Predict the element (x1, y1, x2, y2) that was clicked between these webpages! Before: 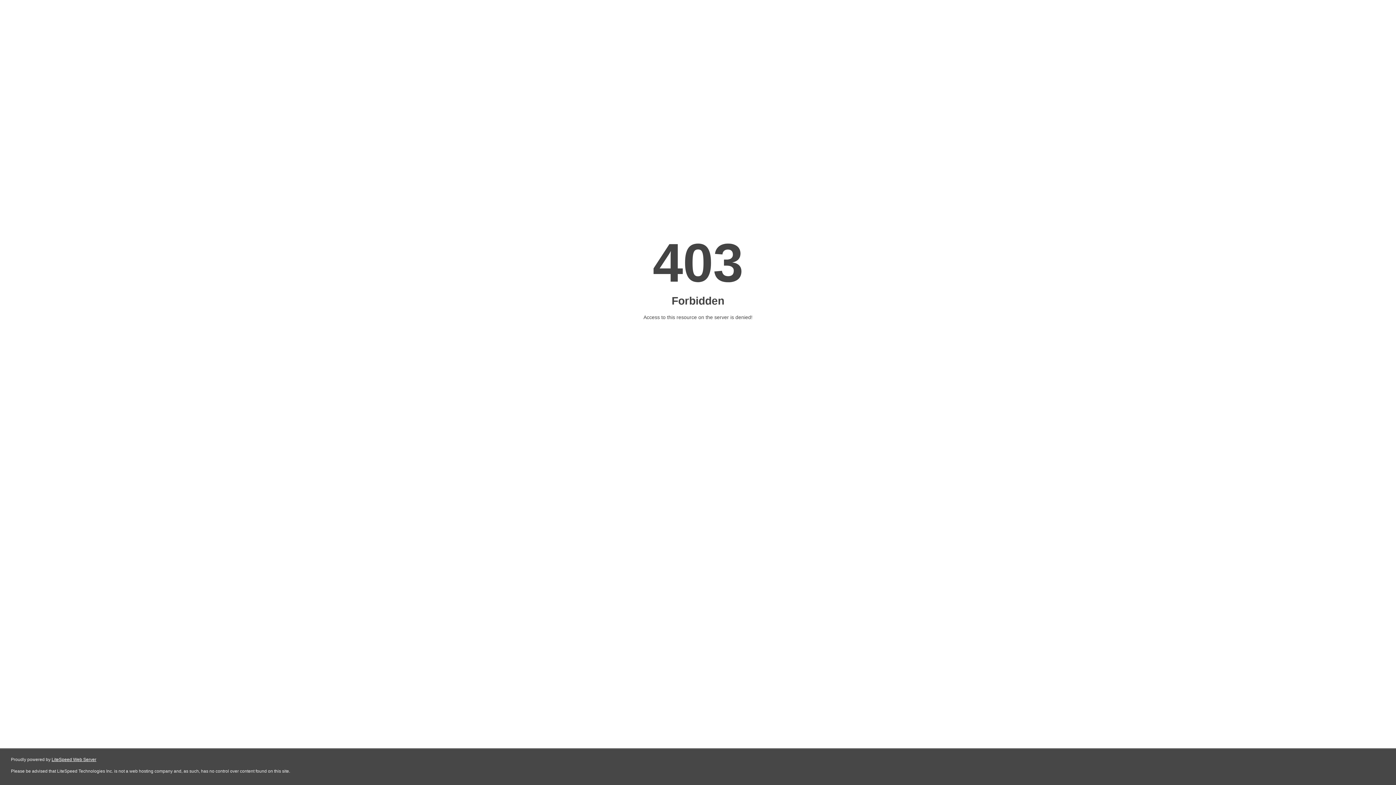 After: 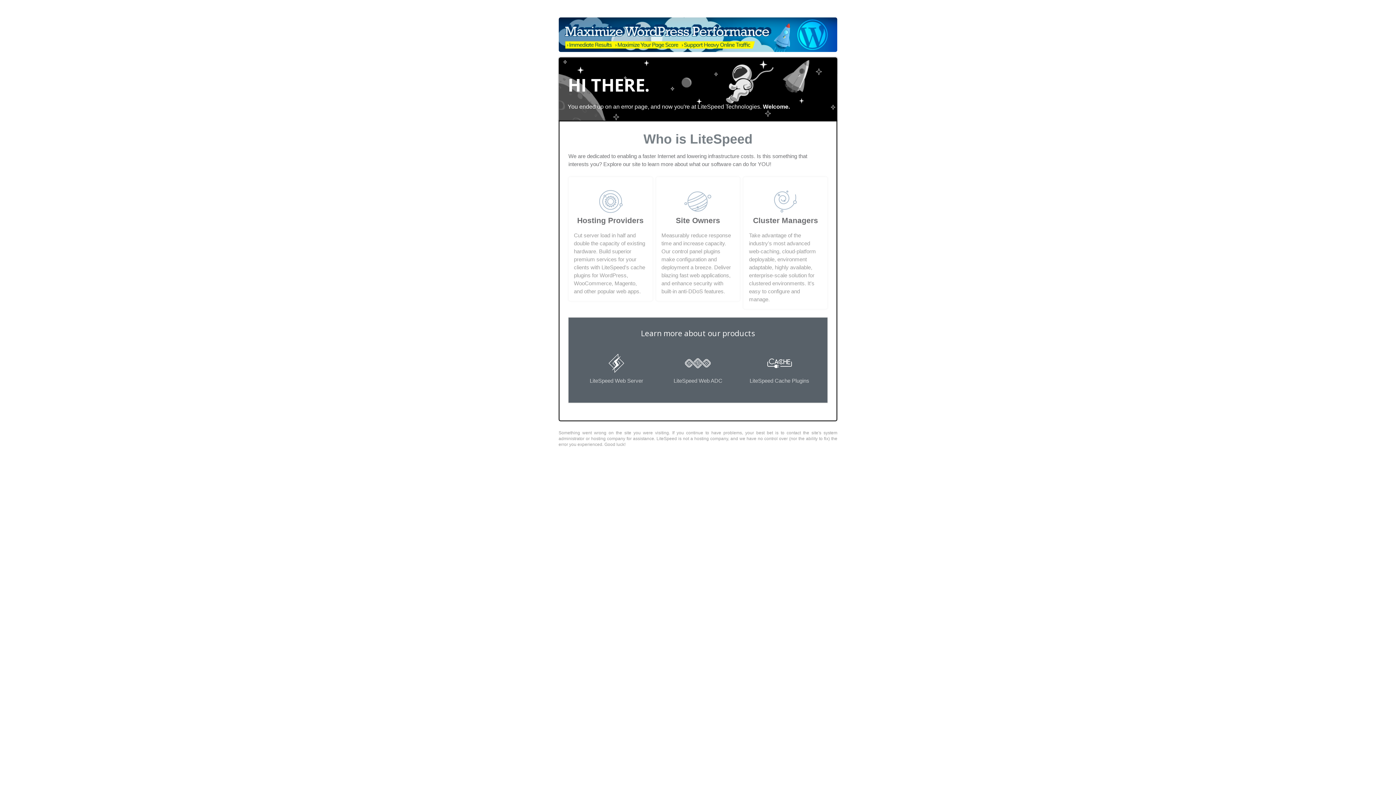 Action: label: LiteSpeed Web Server bbox: (51, 757, 96, 762)